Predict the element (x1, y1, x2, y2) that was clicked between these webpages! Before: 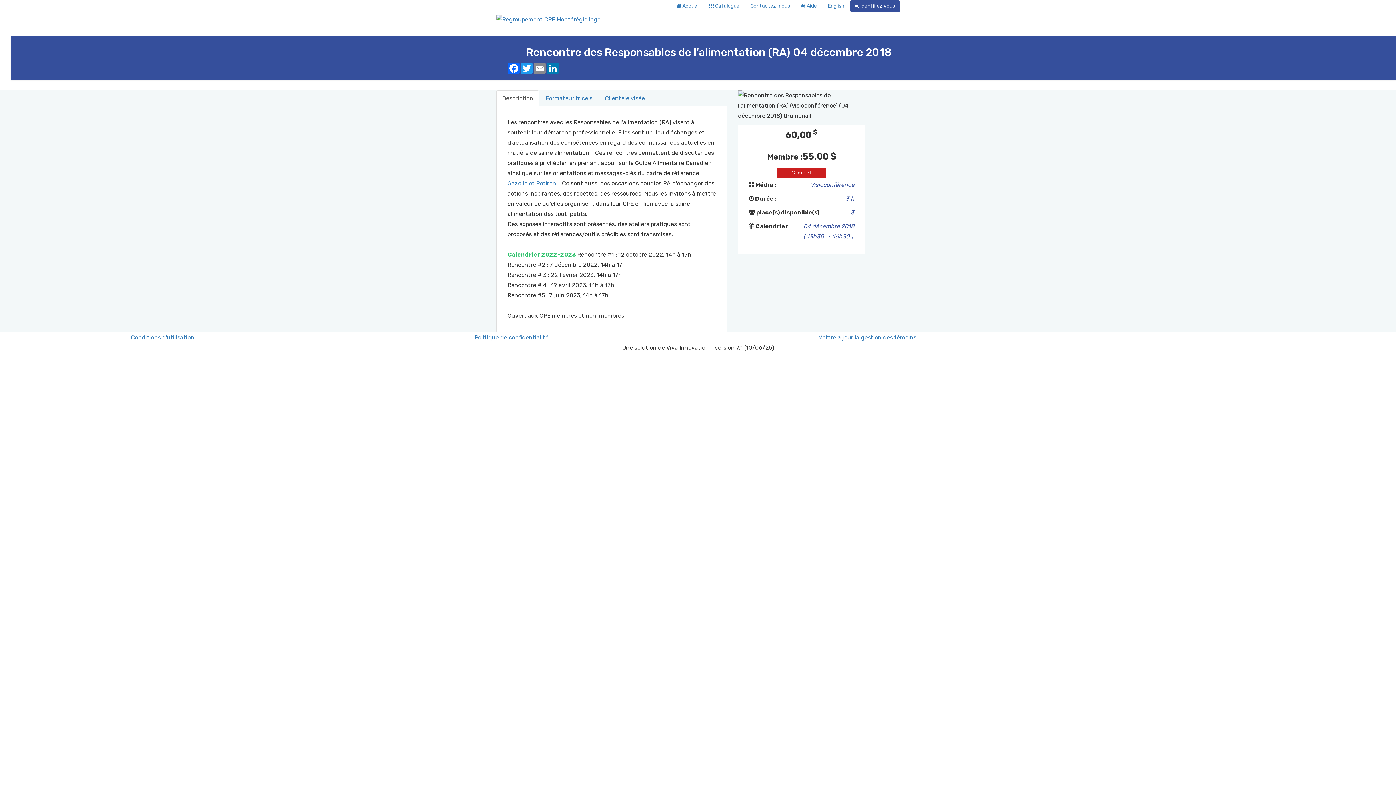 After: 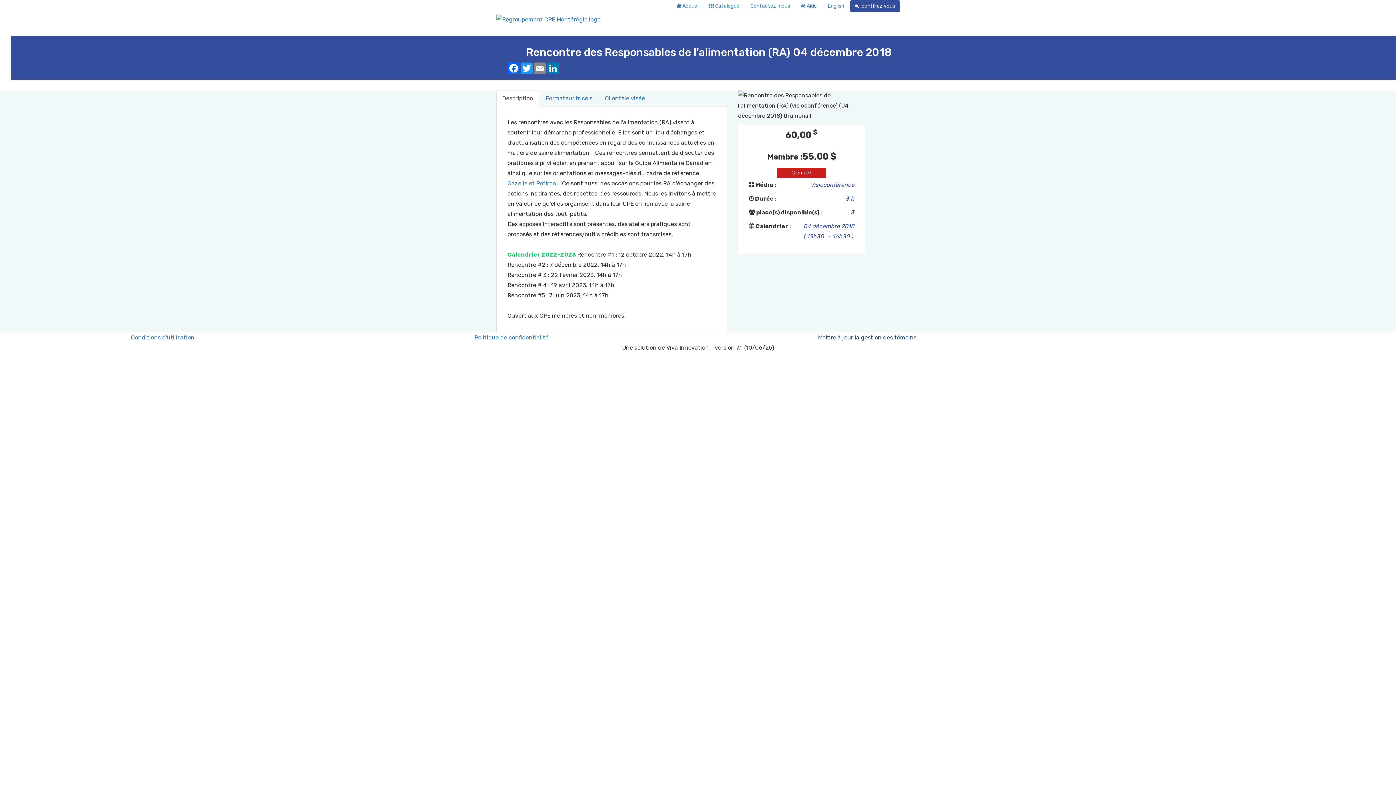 Action: bbox: (818, 334, 916, 341) label: Mettre à jour la gestion des témoins